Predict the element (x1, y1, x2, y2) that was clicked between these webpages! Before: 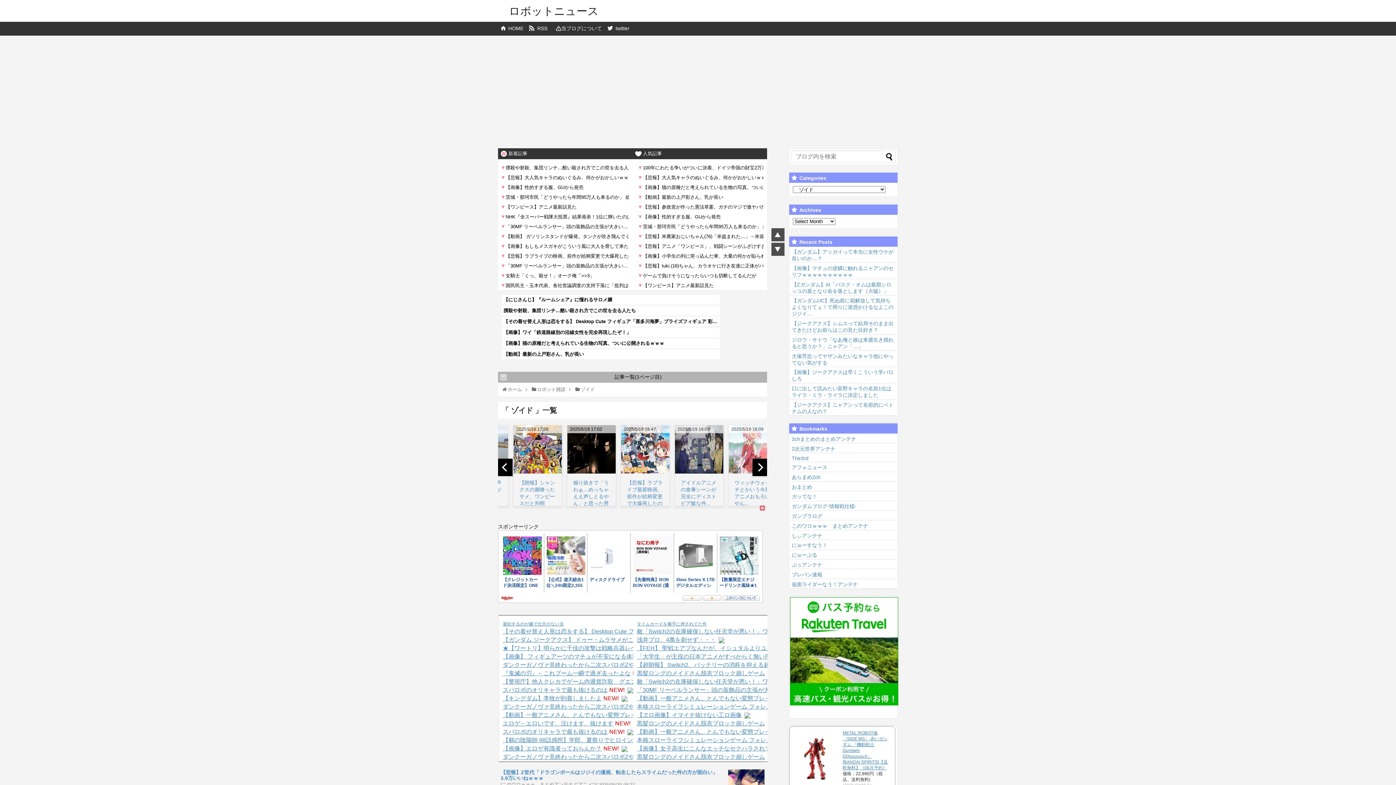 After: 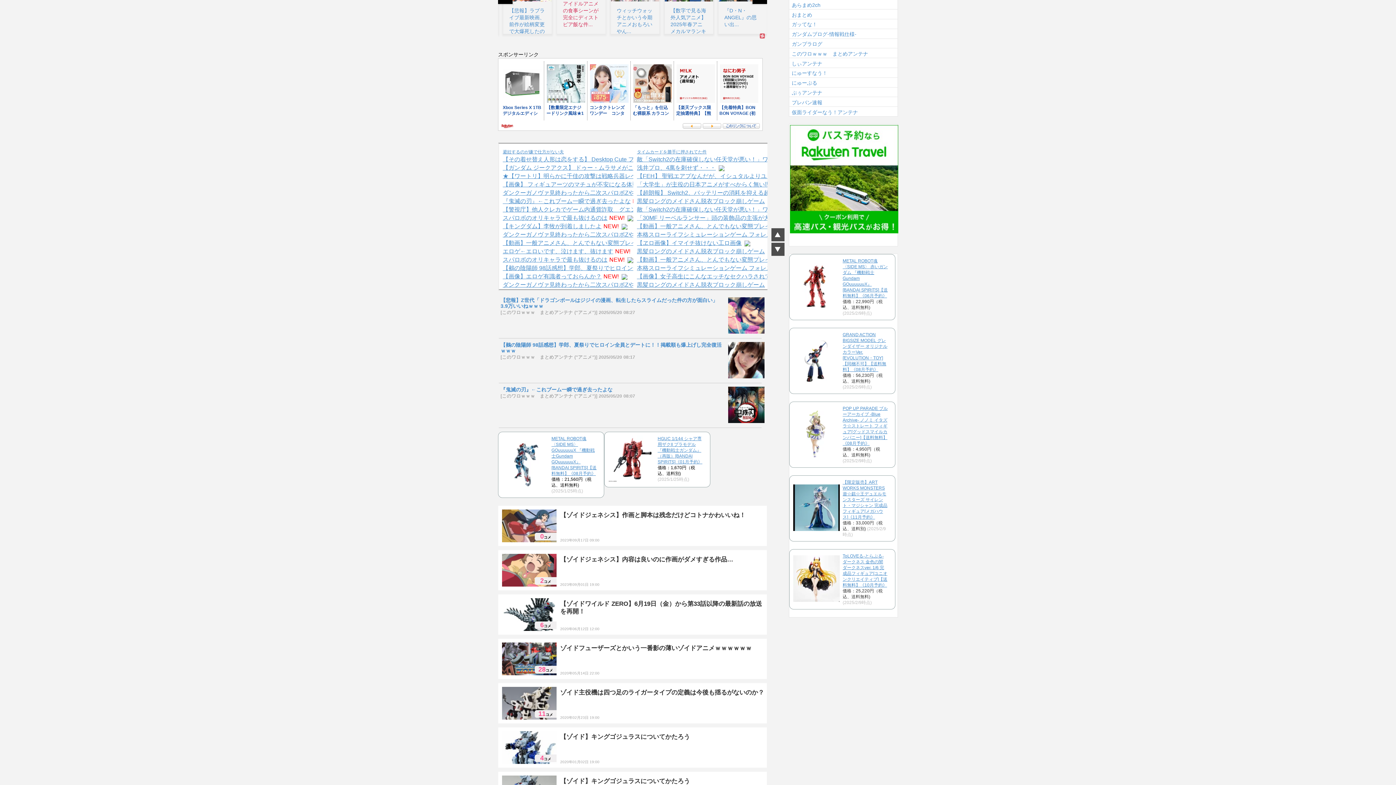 Action: bbox: (604, 479, 641, 507) label: アイドルアニメの食事シーンが完全にディストピア飯な件...